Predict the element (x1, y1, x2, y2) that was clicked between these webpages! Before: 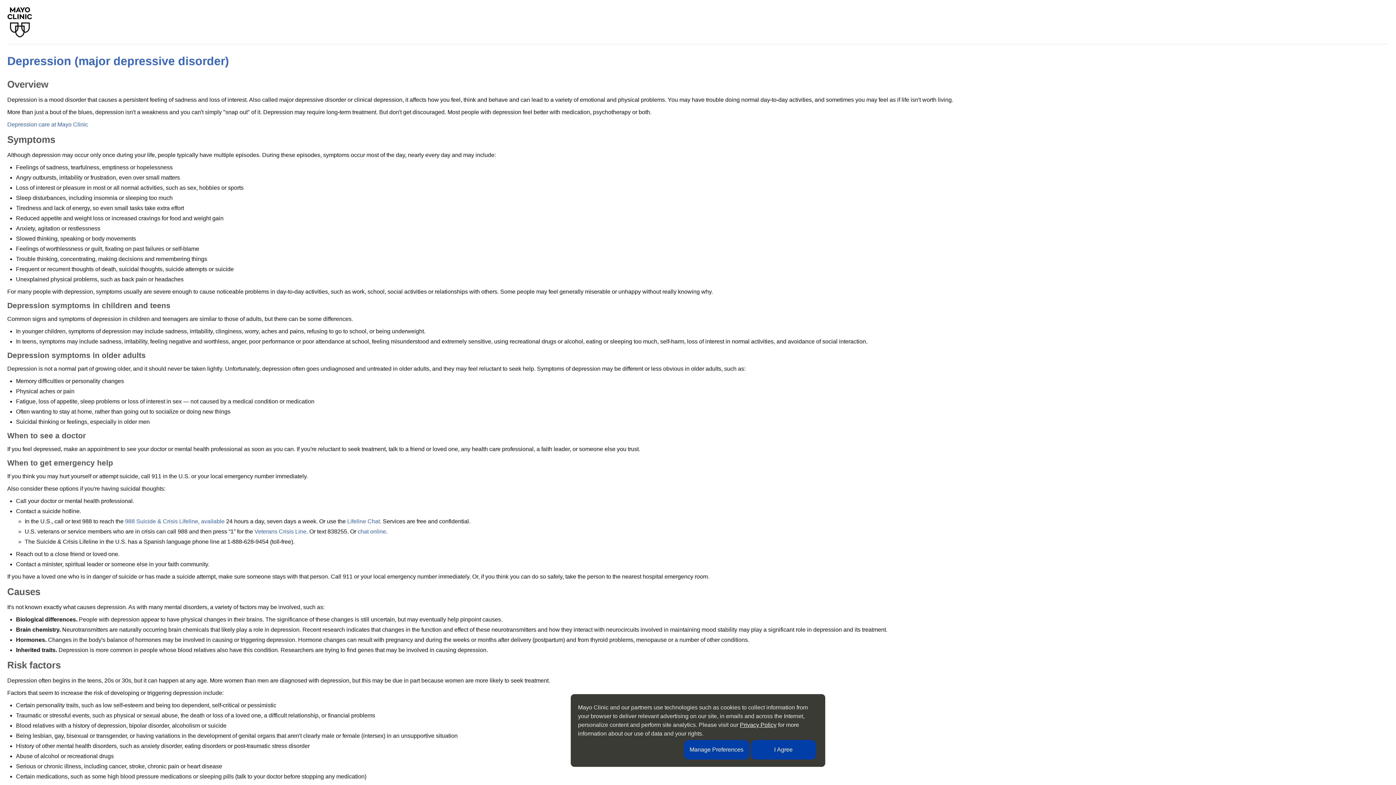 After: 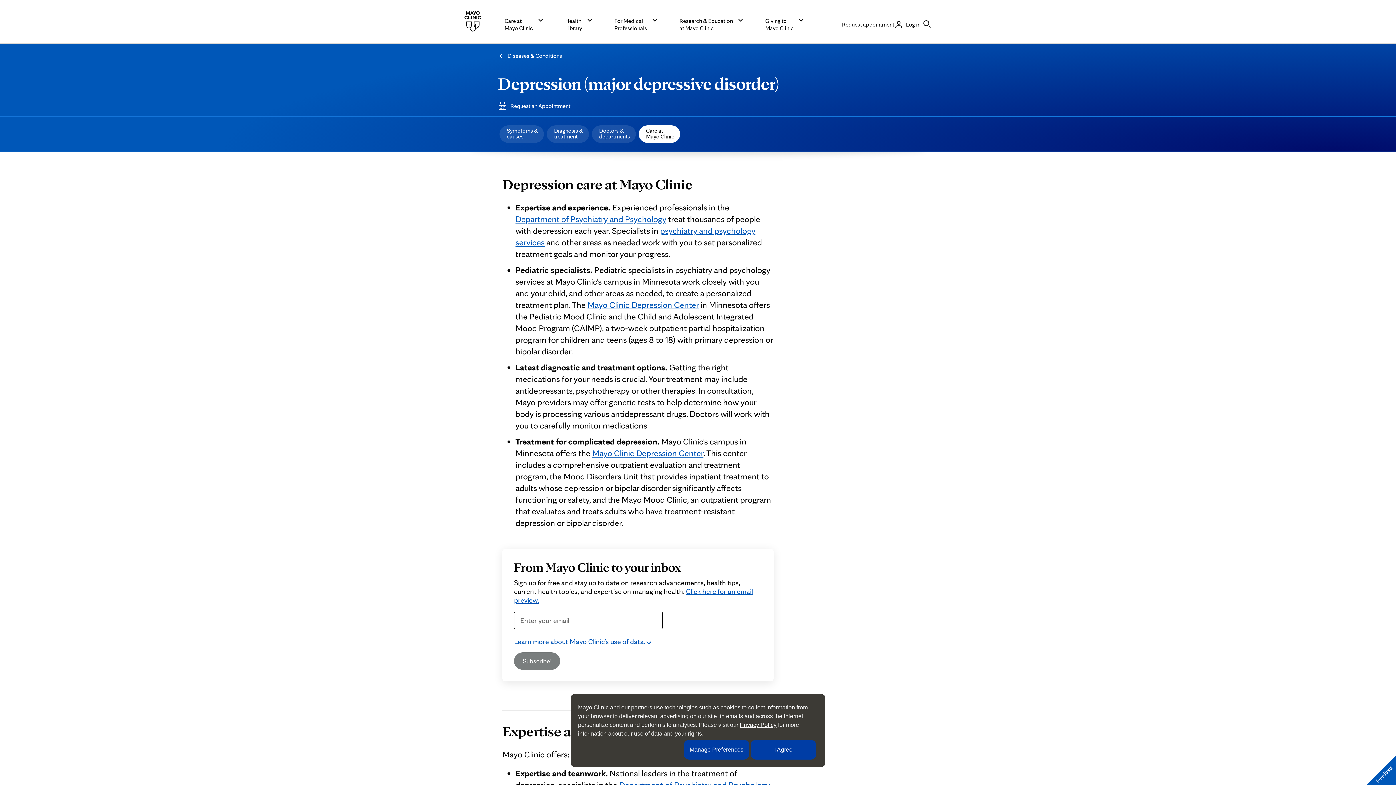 Action: label: Depression care at Mayo Clinic bbox: (7, 121, 88, 127)